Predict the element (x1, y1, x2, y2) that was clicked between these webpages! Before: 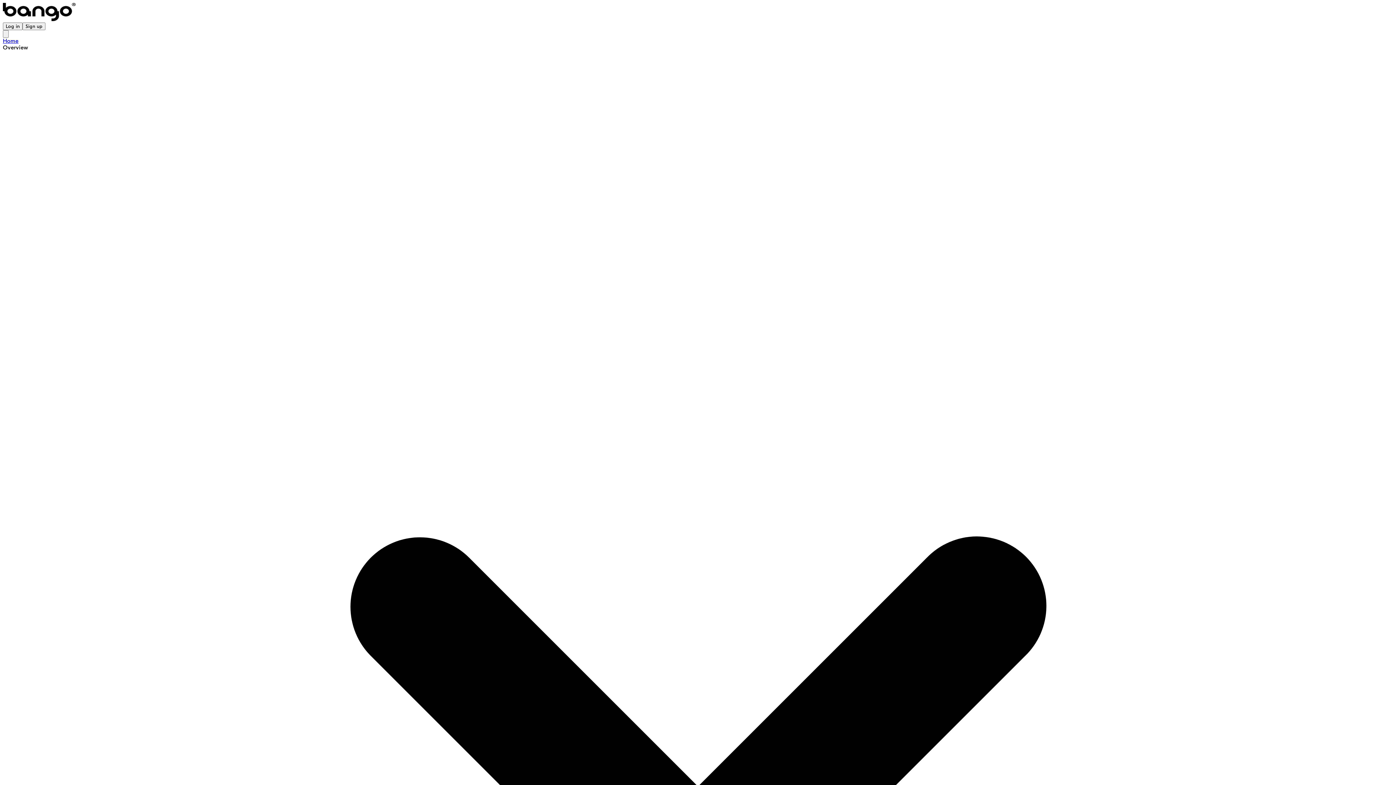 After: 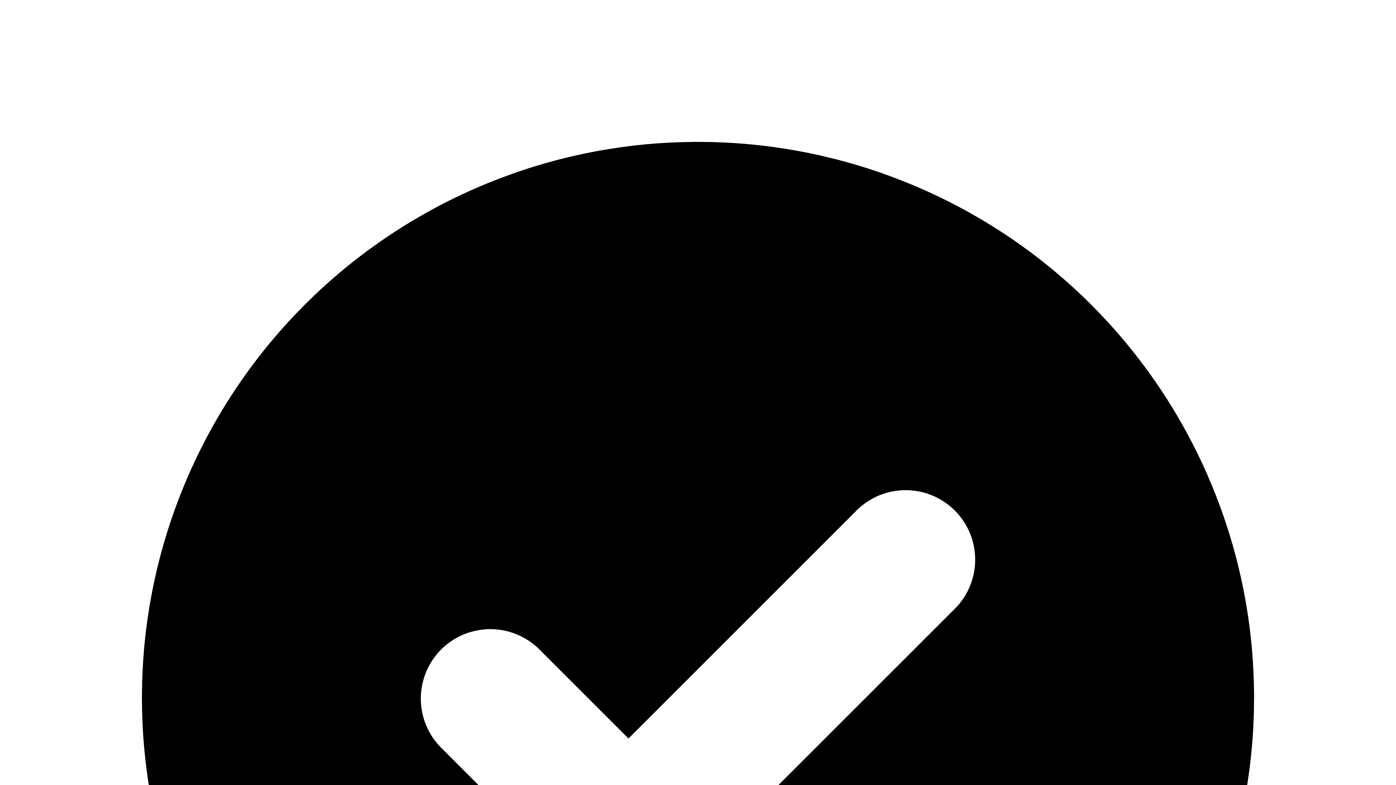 Action: label: Sign up bbox: (22, 22, 45, 30)